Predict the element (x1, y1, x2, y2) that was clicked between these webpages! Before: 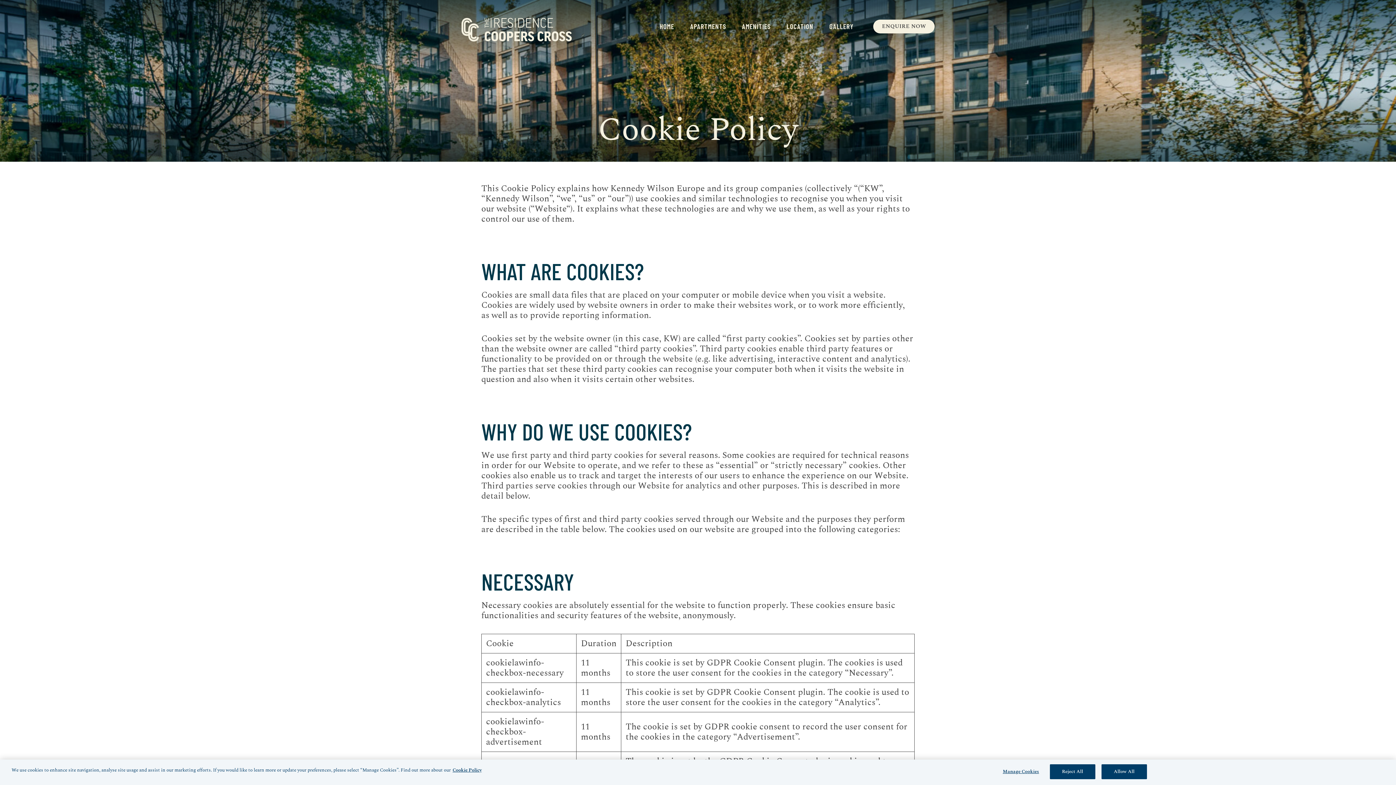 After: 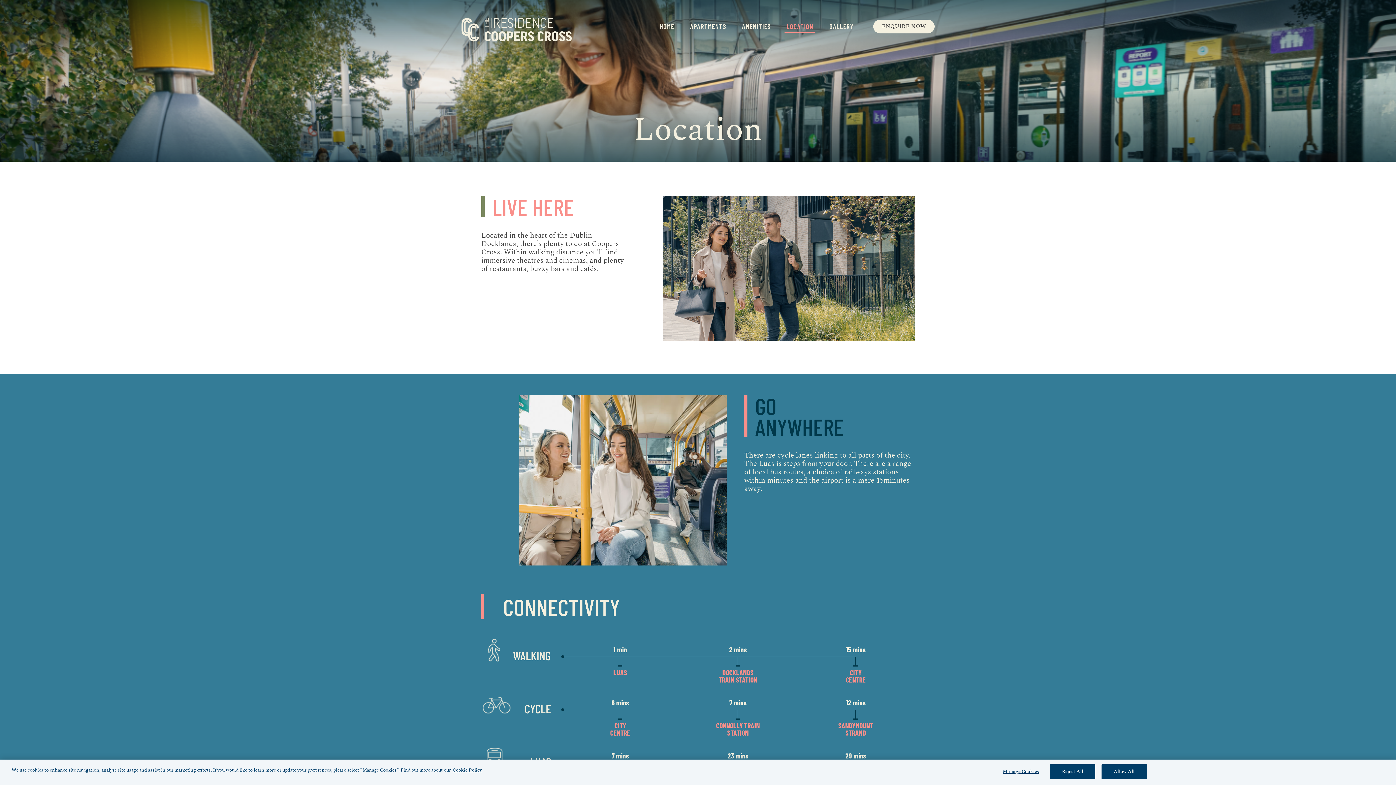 Action: bbox: (784, 17, 815, 34) label: LOCATION